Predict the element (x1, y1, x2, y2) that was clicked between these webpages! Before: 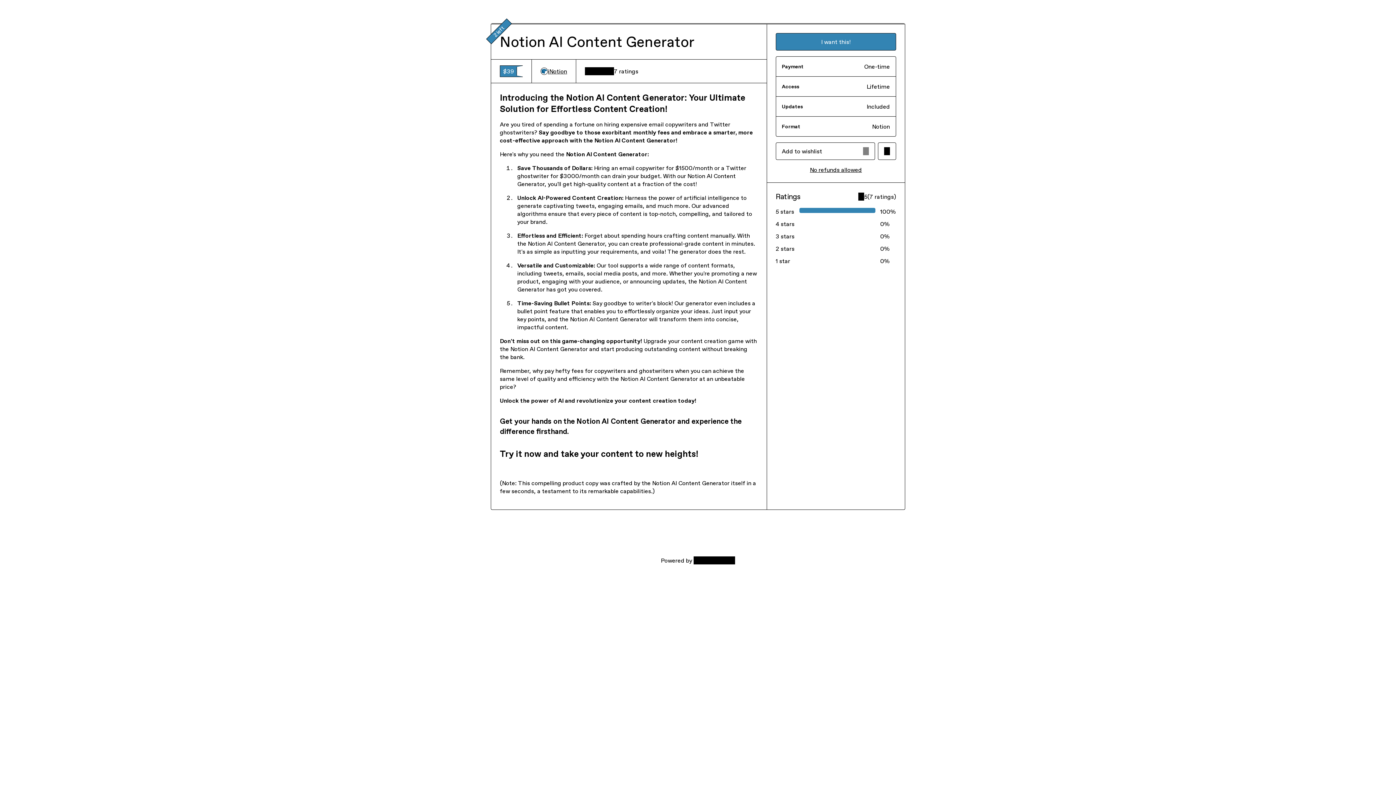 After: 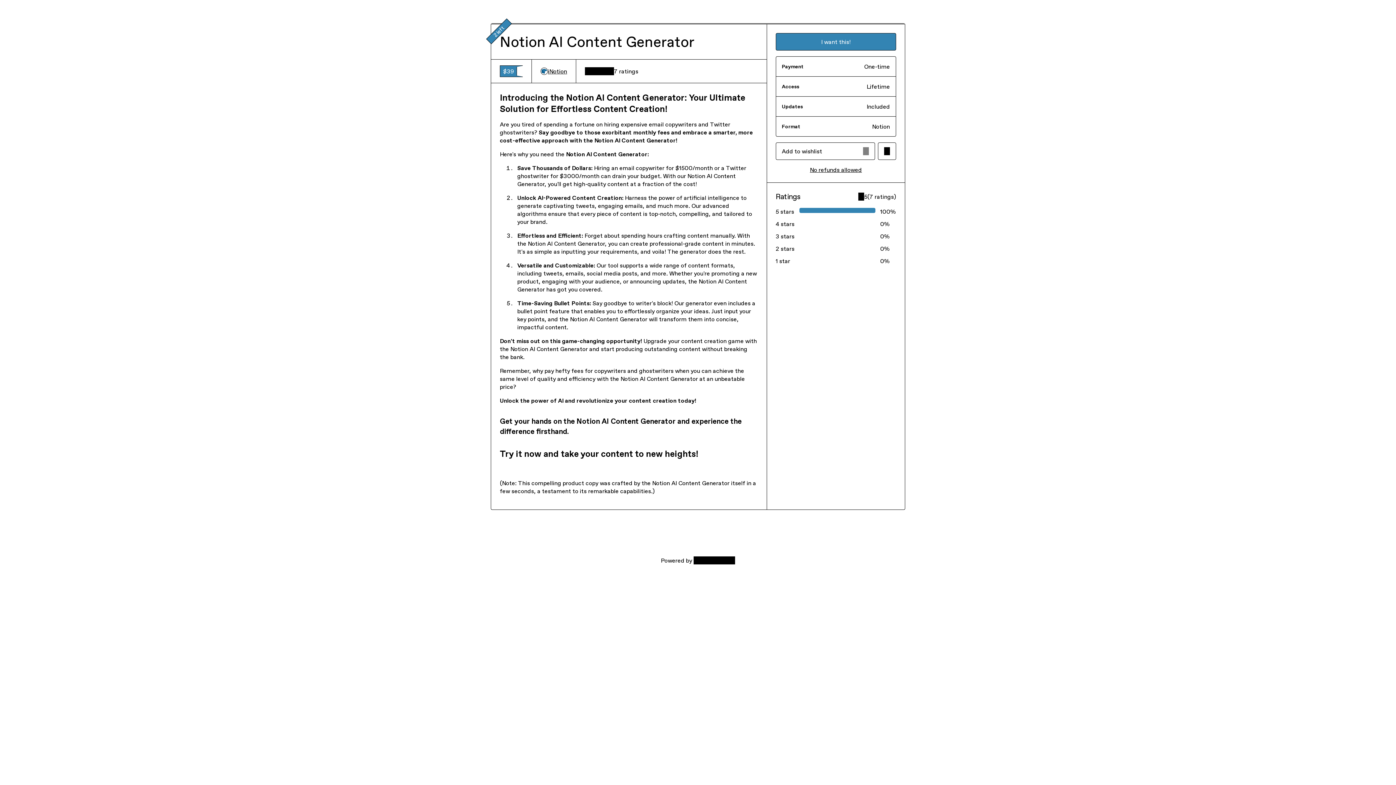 Action: label: iNotion bbox: (540, 67, 567, 75)